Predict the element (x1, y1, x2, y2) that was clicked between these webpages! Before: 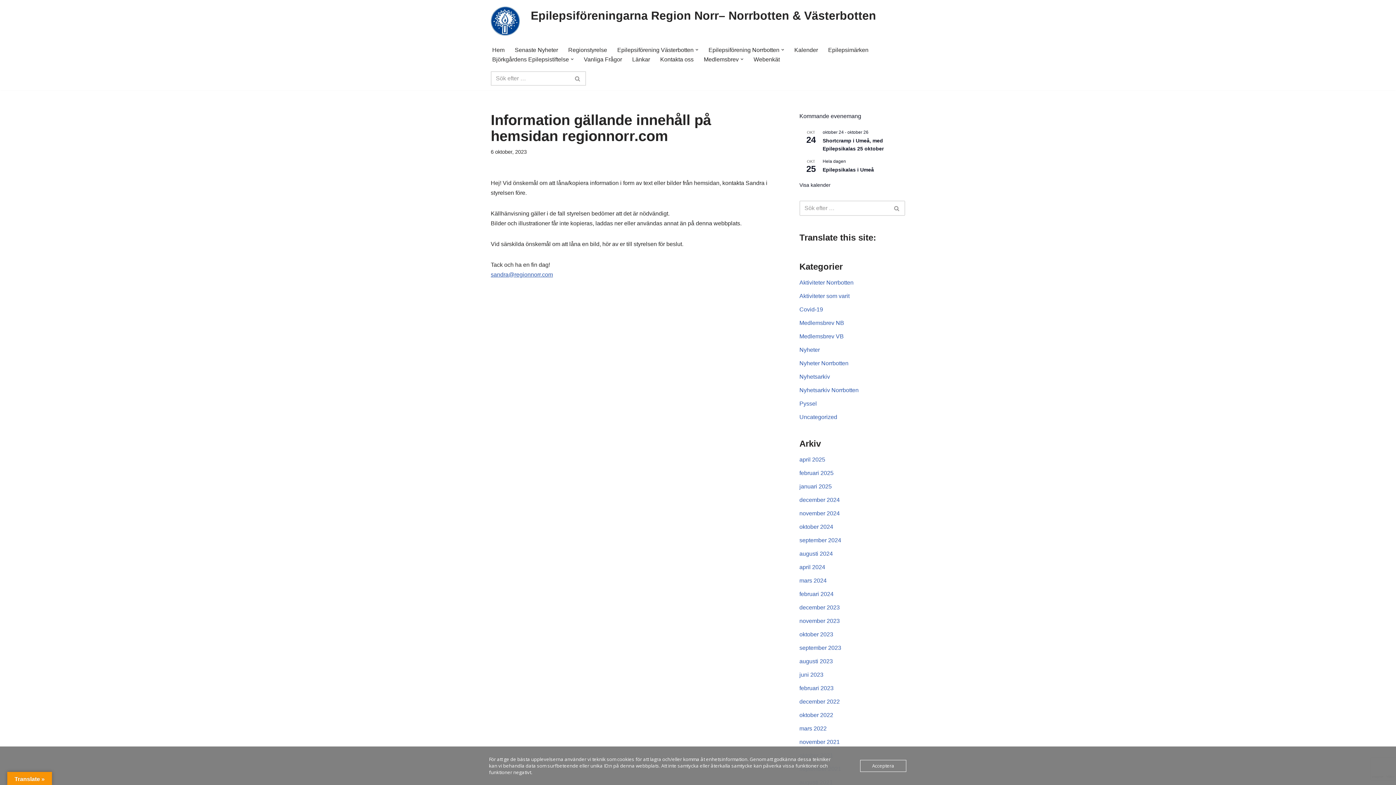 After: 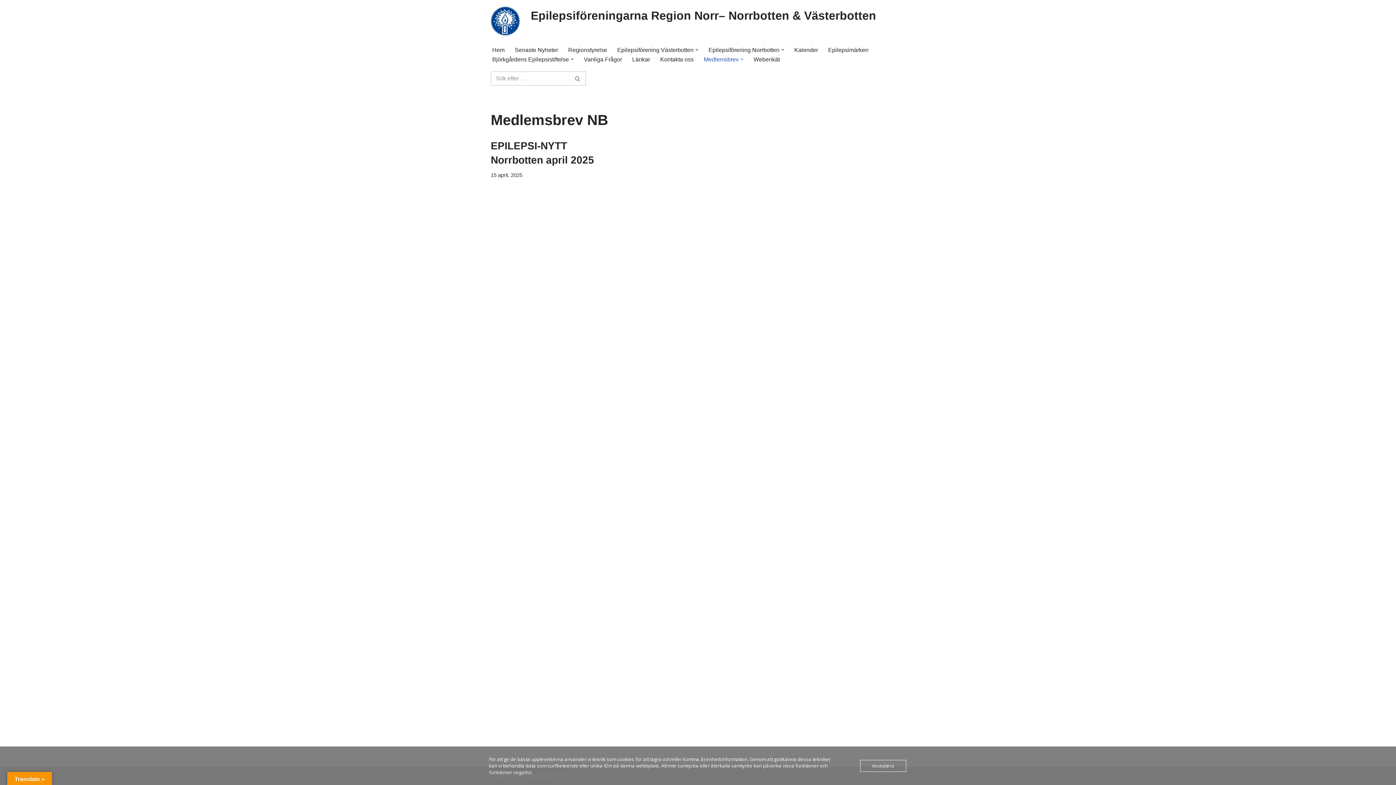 Action: label: Medlemsbrev NB bbox: (799, 320, 844, 326)